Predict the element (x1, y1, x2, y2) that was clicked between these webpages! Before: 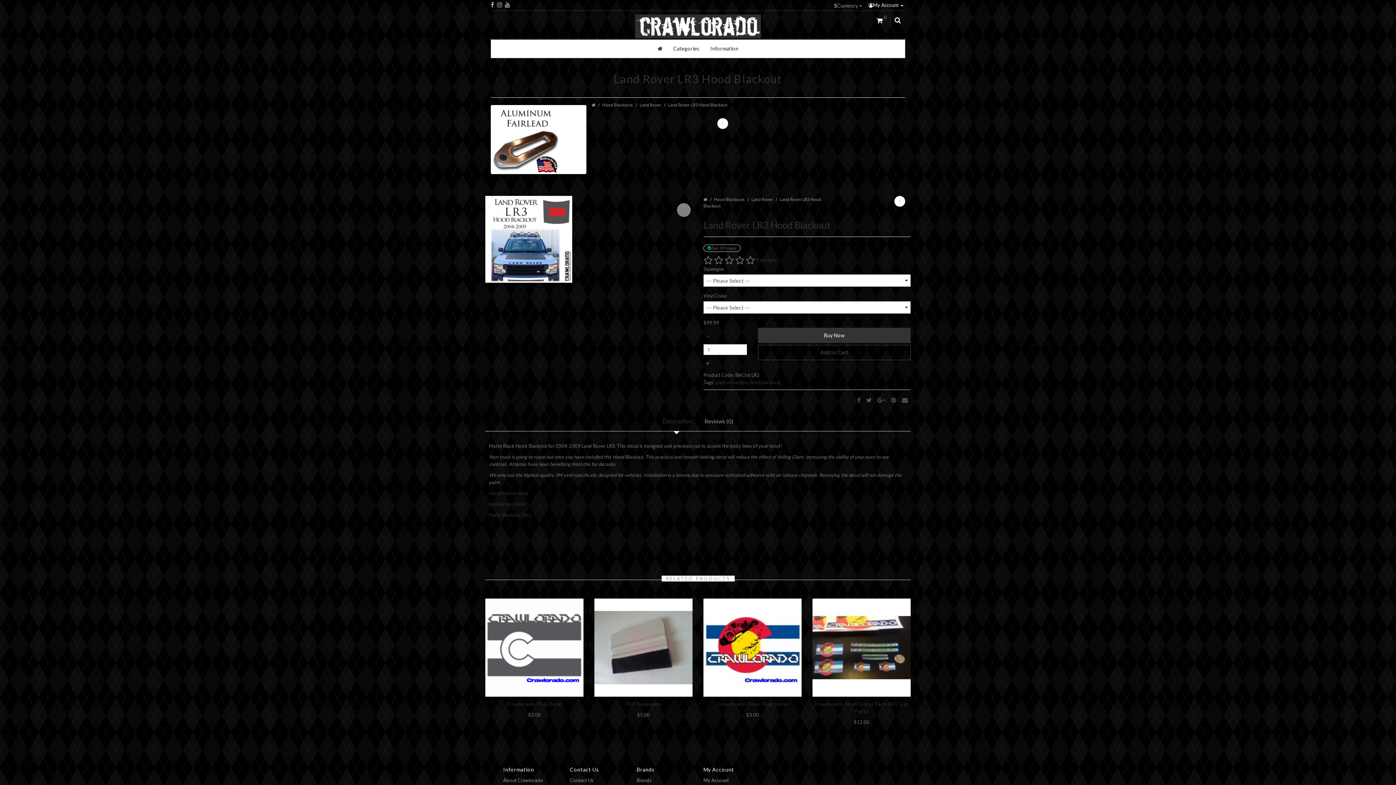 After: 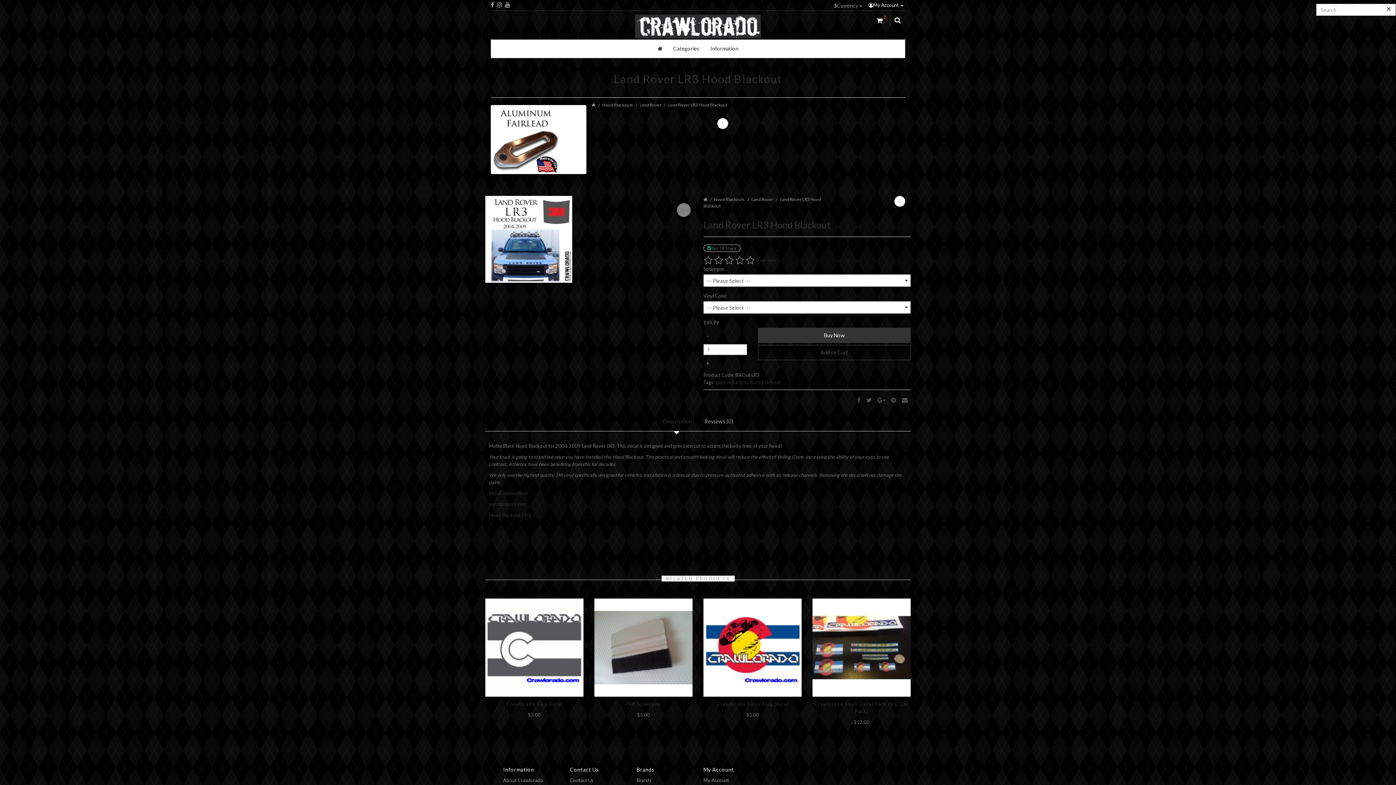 Action: bbox: (890, 14, 905, 25)